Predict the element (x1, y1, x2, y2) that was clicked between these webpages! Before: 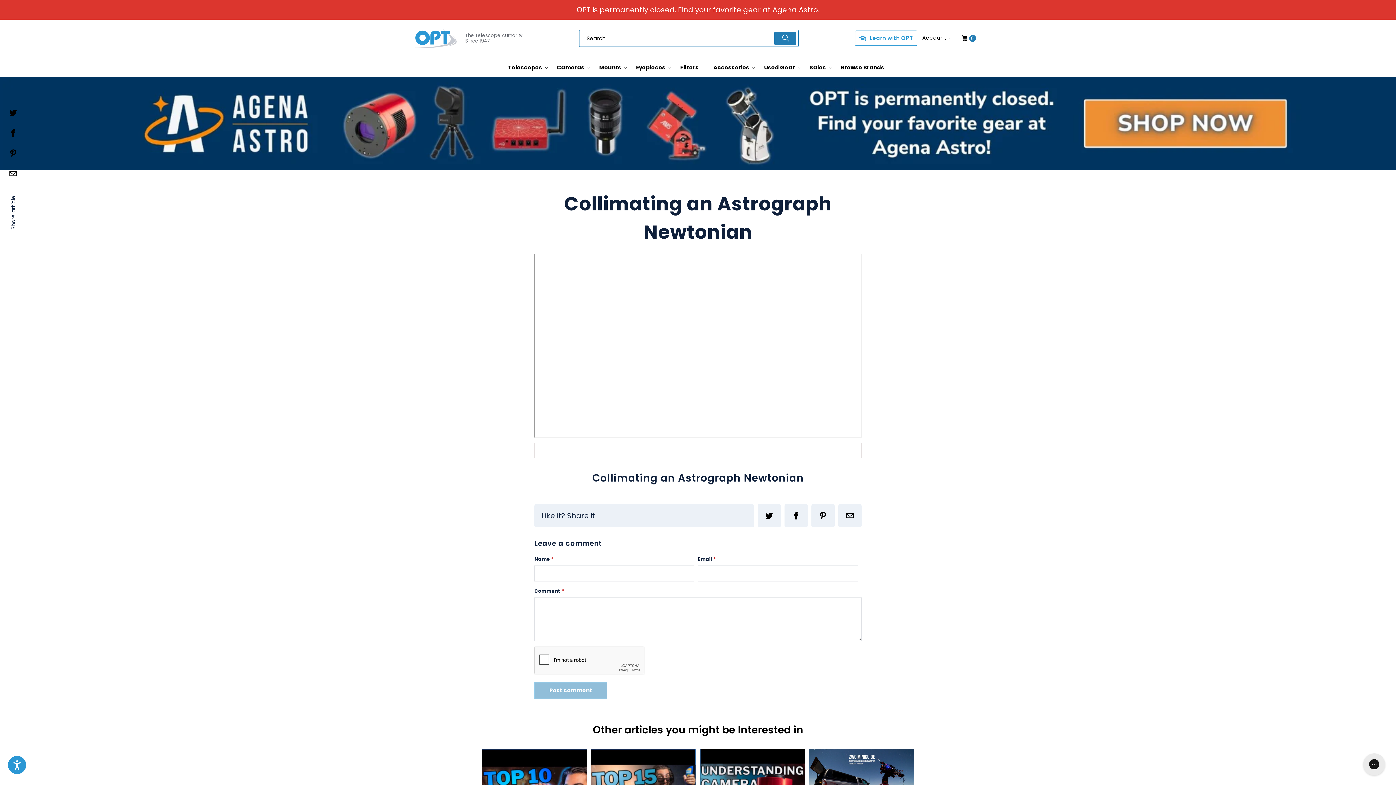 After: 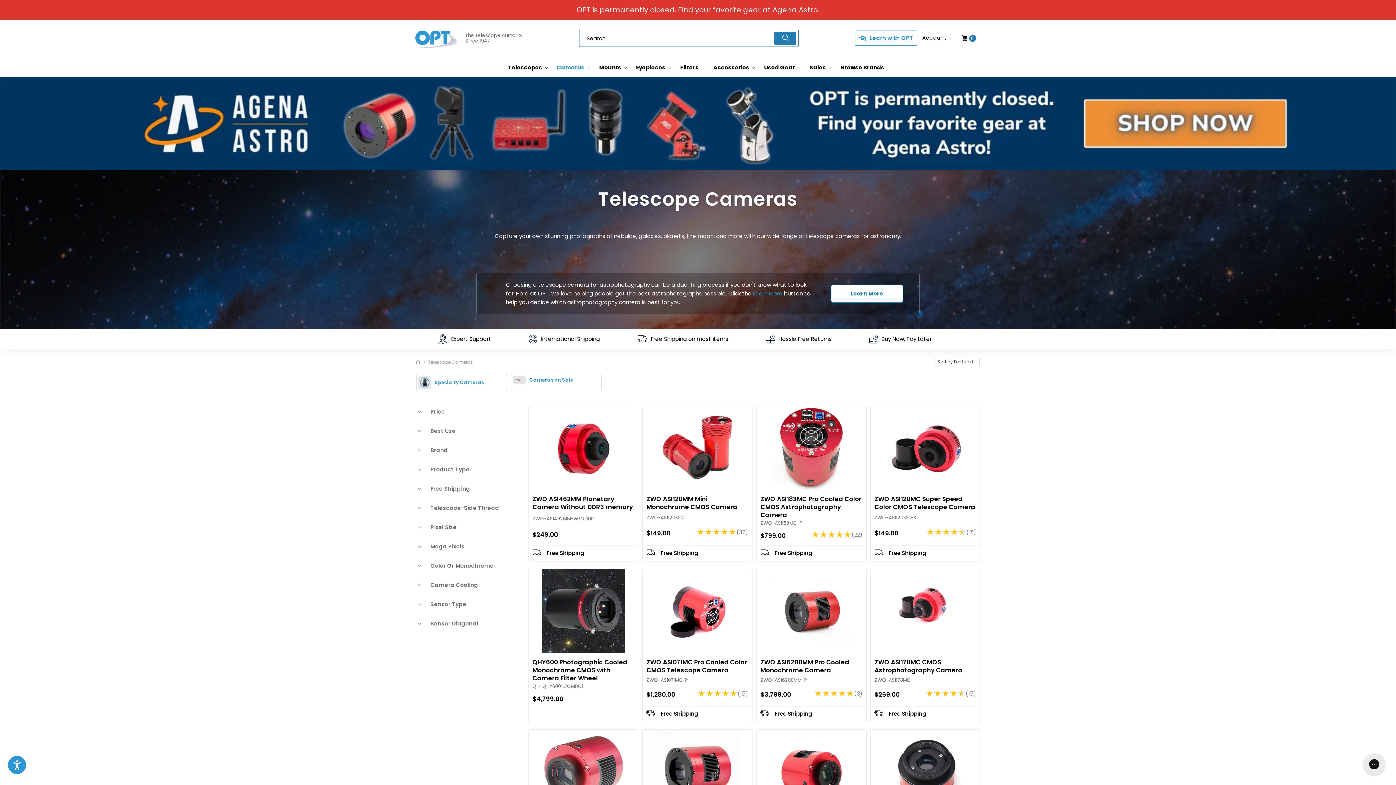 Action: bbox: (557, 58, 590, 76) label: Cameras 